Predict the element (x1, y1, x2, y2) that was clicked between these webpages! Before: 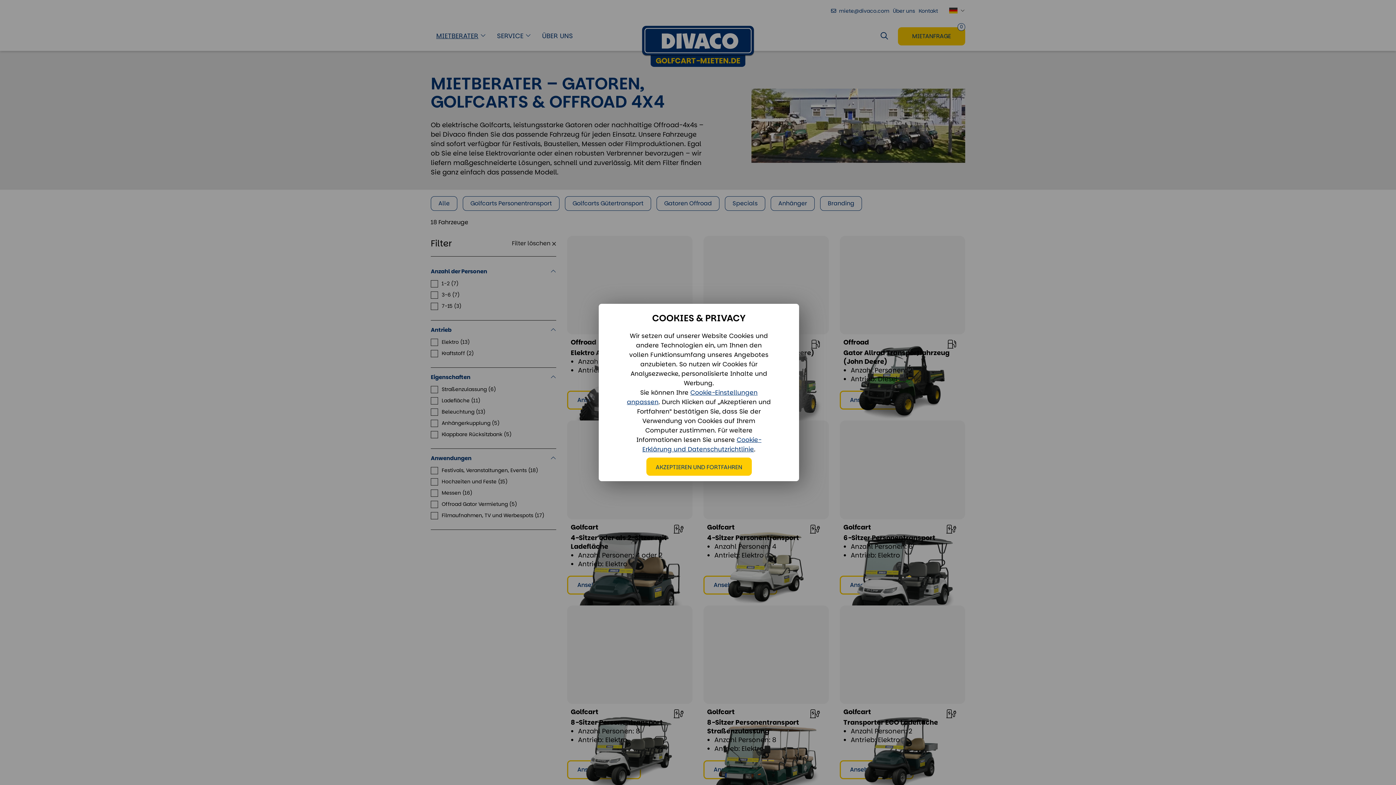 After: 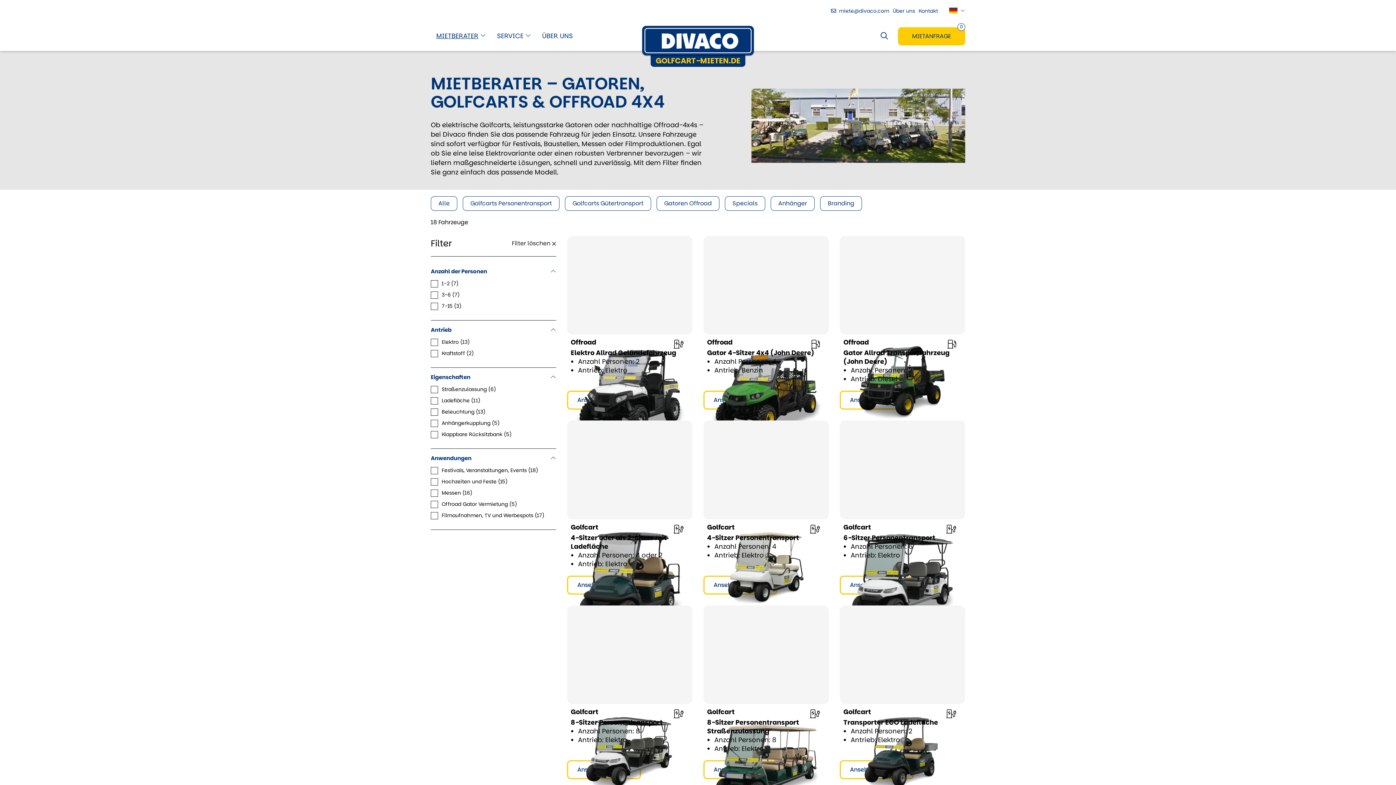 Action: label: AKZEPTIEREN UND FORTFAHREN bbox: (646, 457, 751, 476)